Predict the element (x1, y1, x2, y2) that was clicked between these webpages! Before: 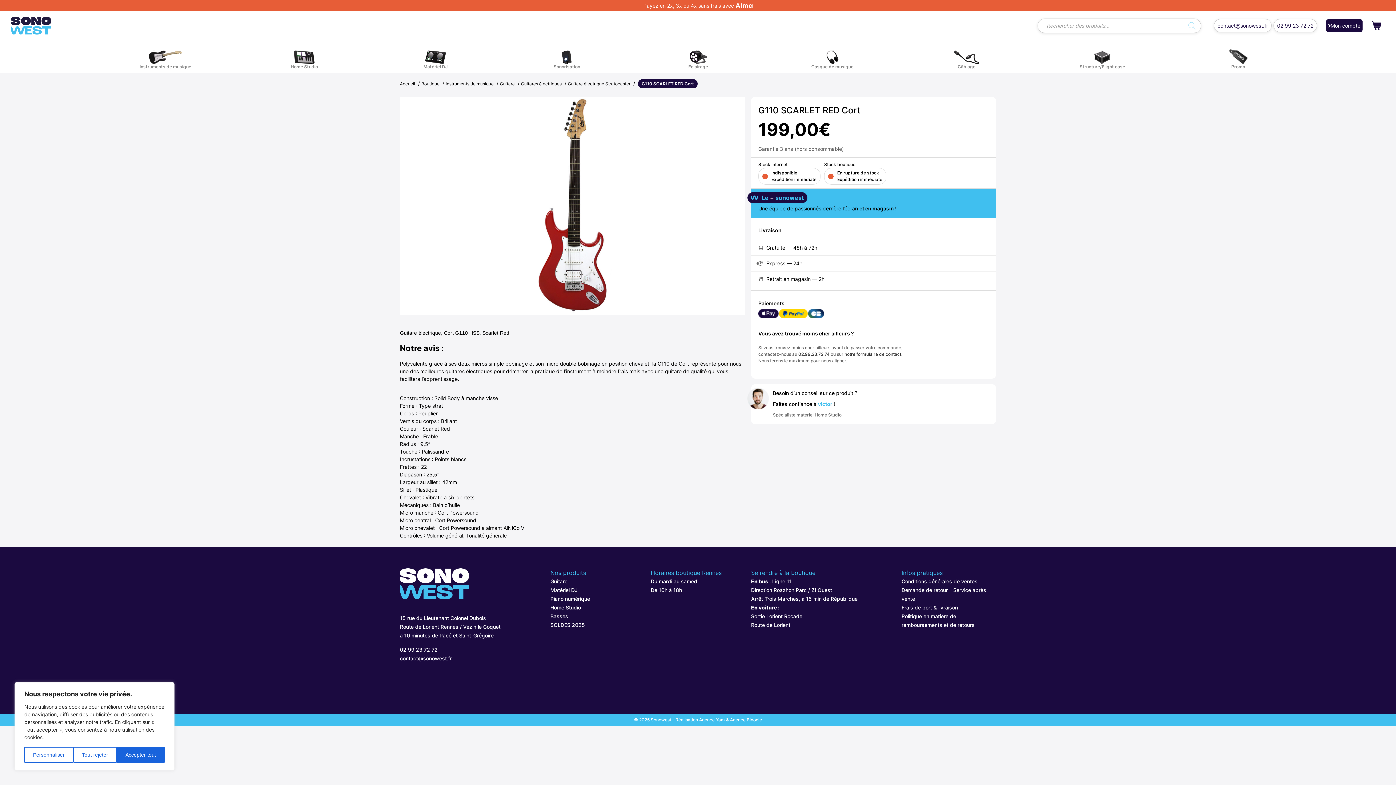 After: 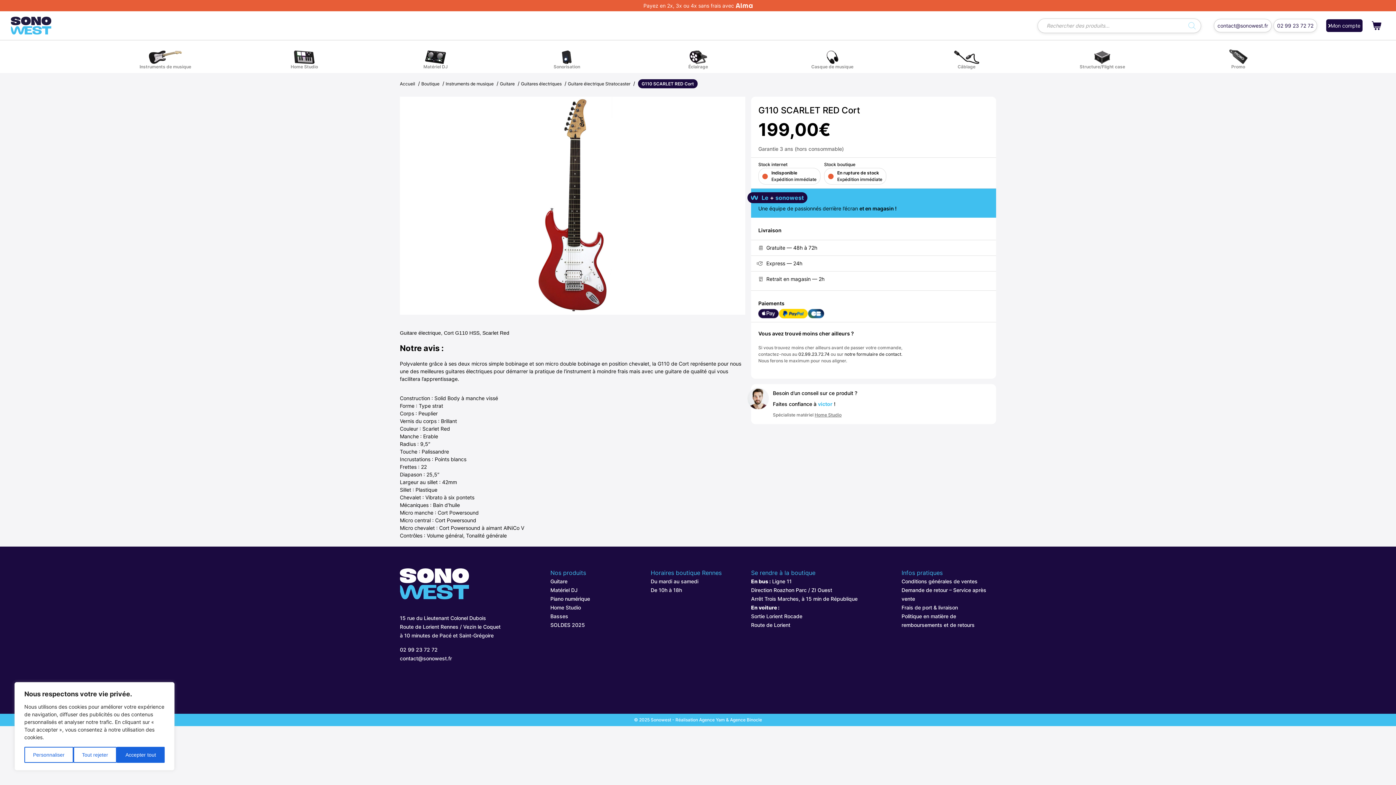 Action: bbox: (1214, 19, 1271, 32) label: contact@sonowest.fr